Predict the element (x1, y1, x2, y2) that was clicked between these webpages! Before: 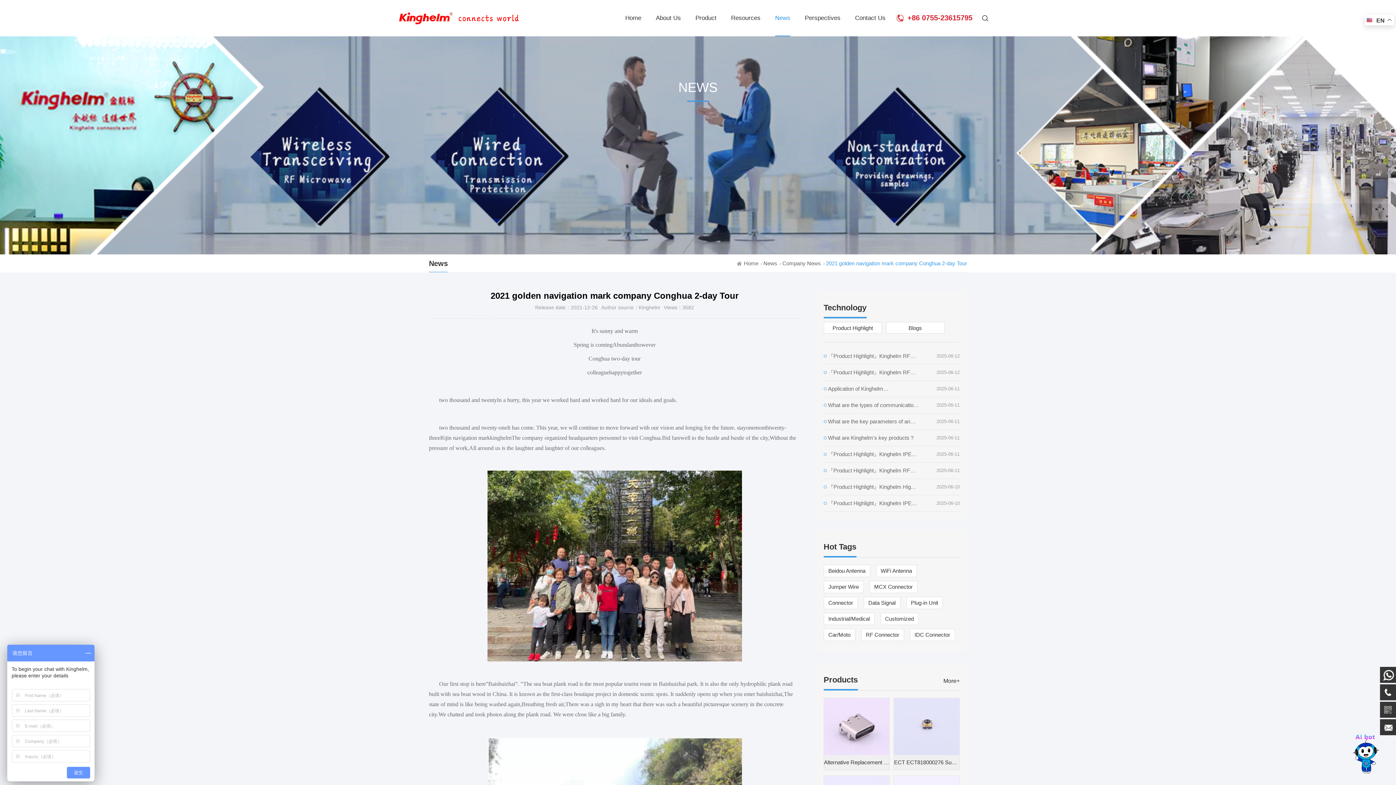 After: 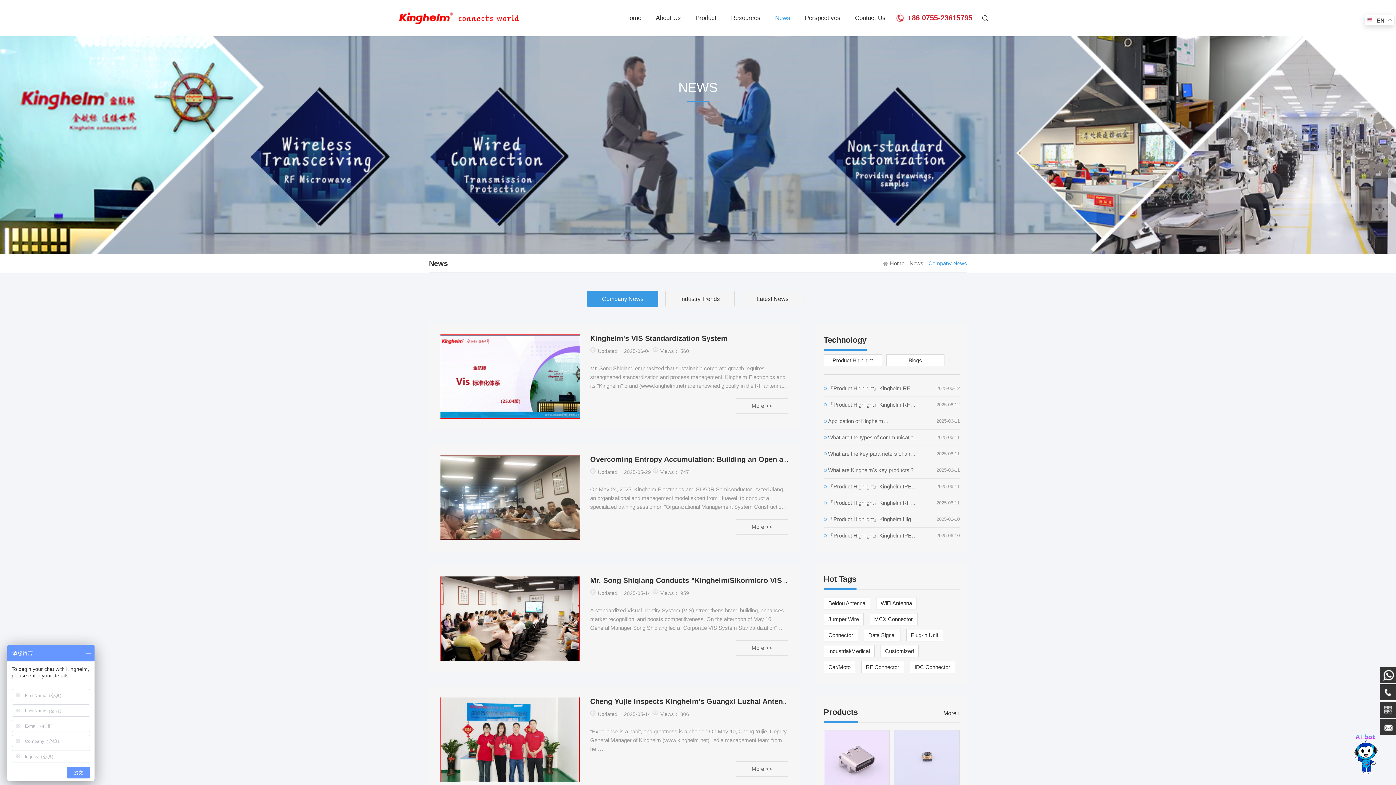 Action: bbox: (782, 260, 821, 266) label: Company News